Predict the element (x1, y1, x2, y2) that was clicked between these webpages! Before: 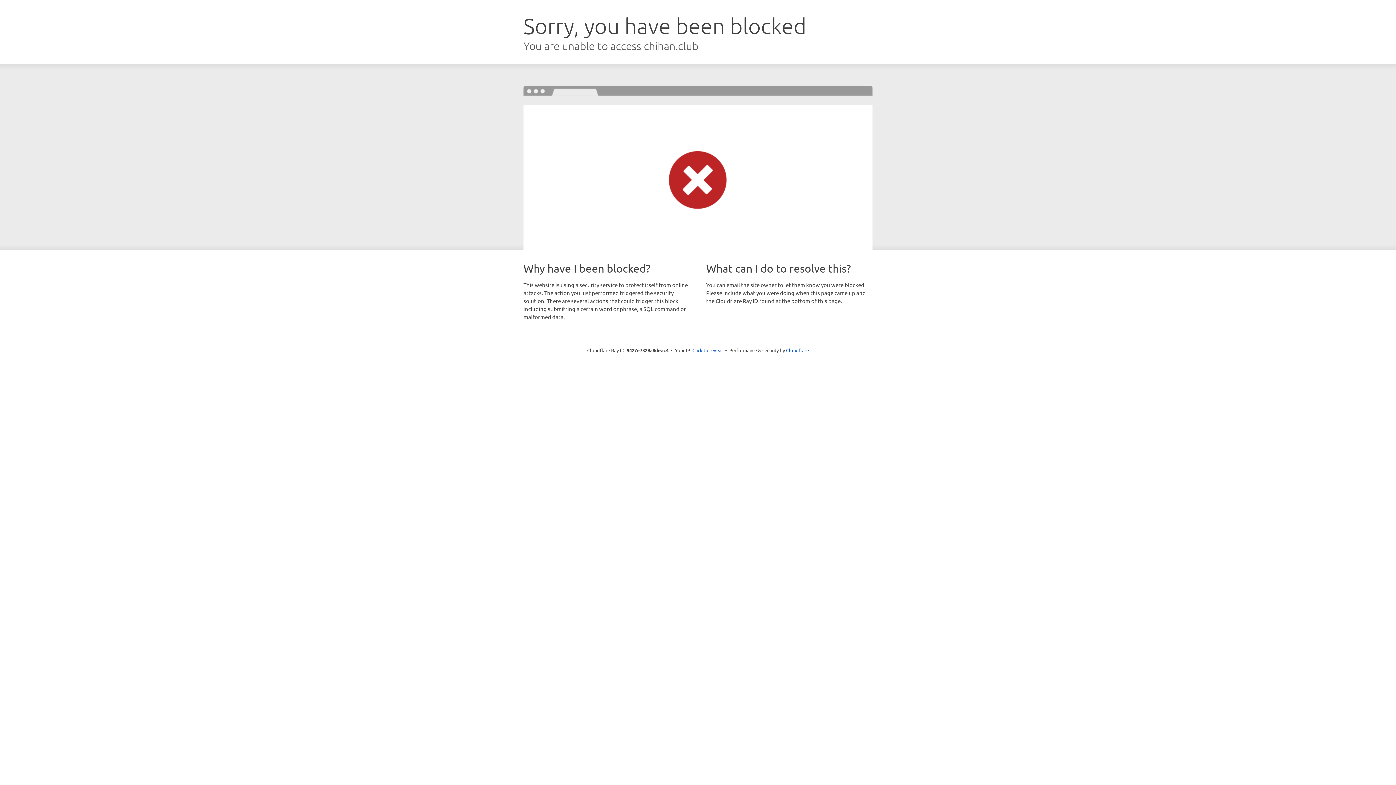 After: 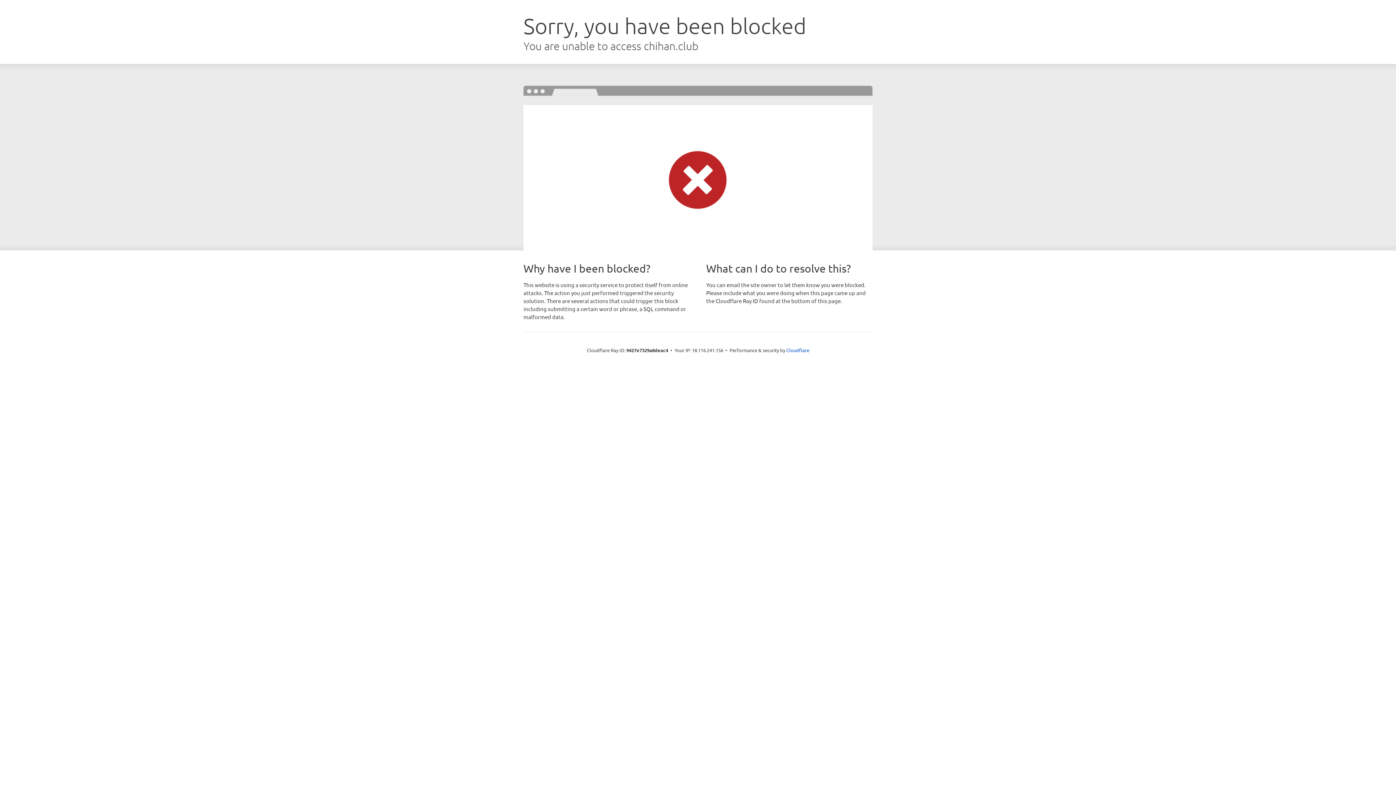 Action: label: Click to reveal bbox: (692, 346, 723, 353)